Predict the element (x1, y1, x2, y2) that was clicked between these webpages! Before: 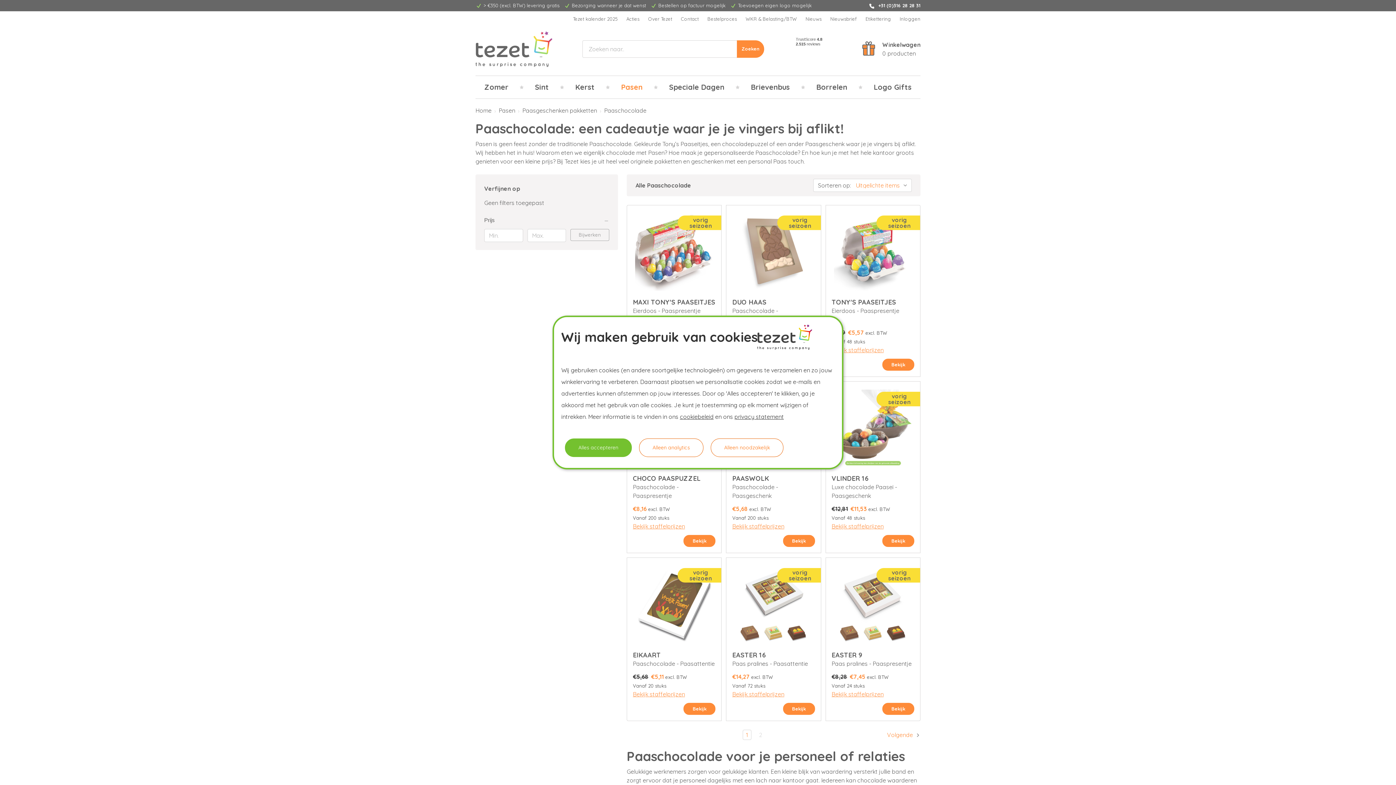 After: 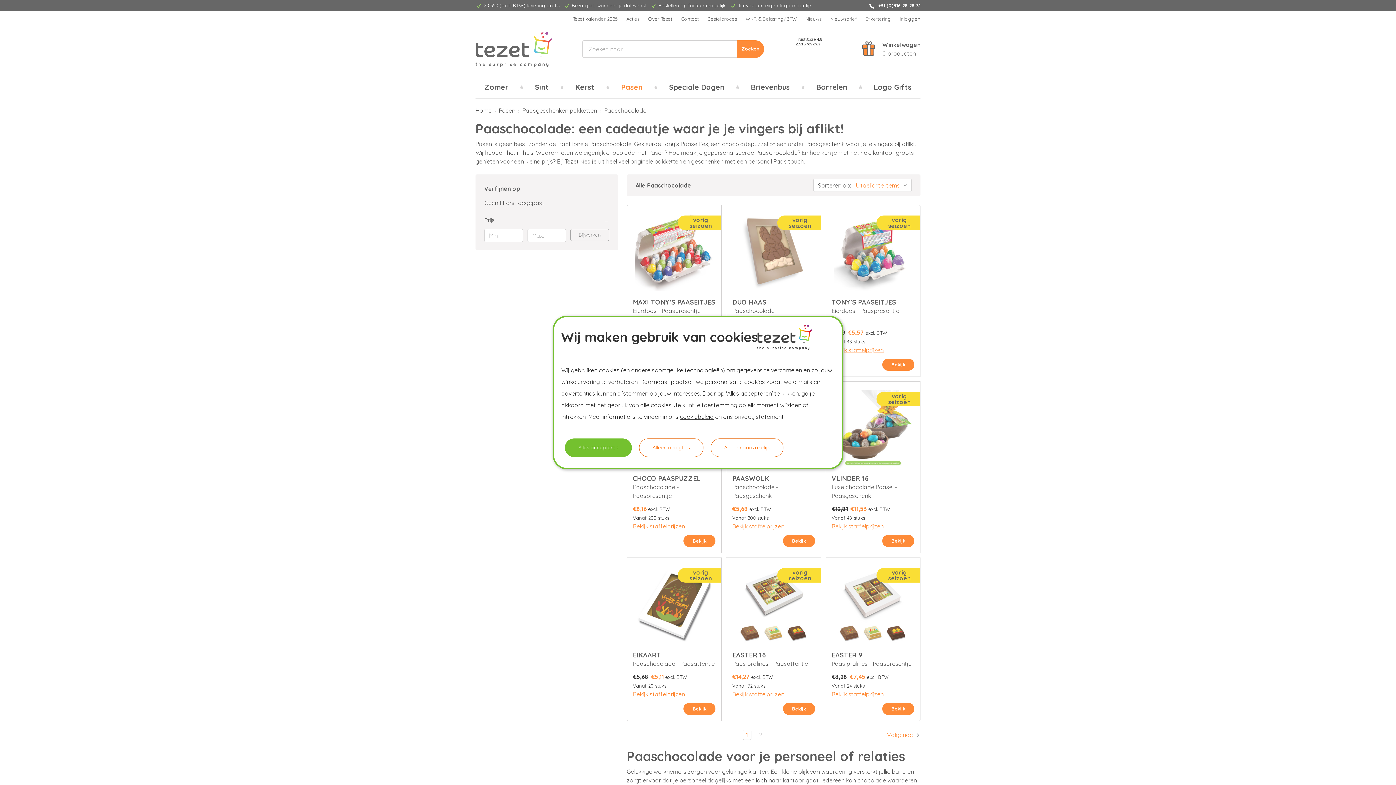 Action: bbox: (734, 413, 784, 420) label: privacy statement